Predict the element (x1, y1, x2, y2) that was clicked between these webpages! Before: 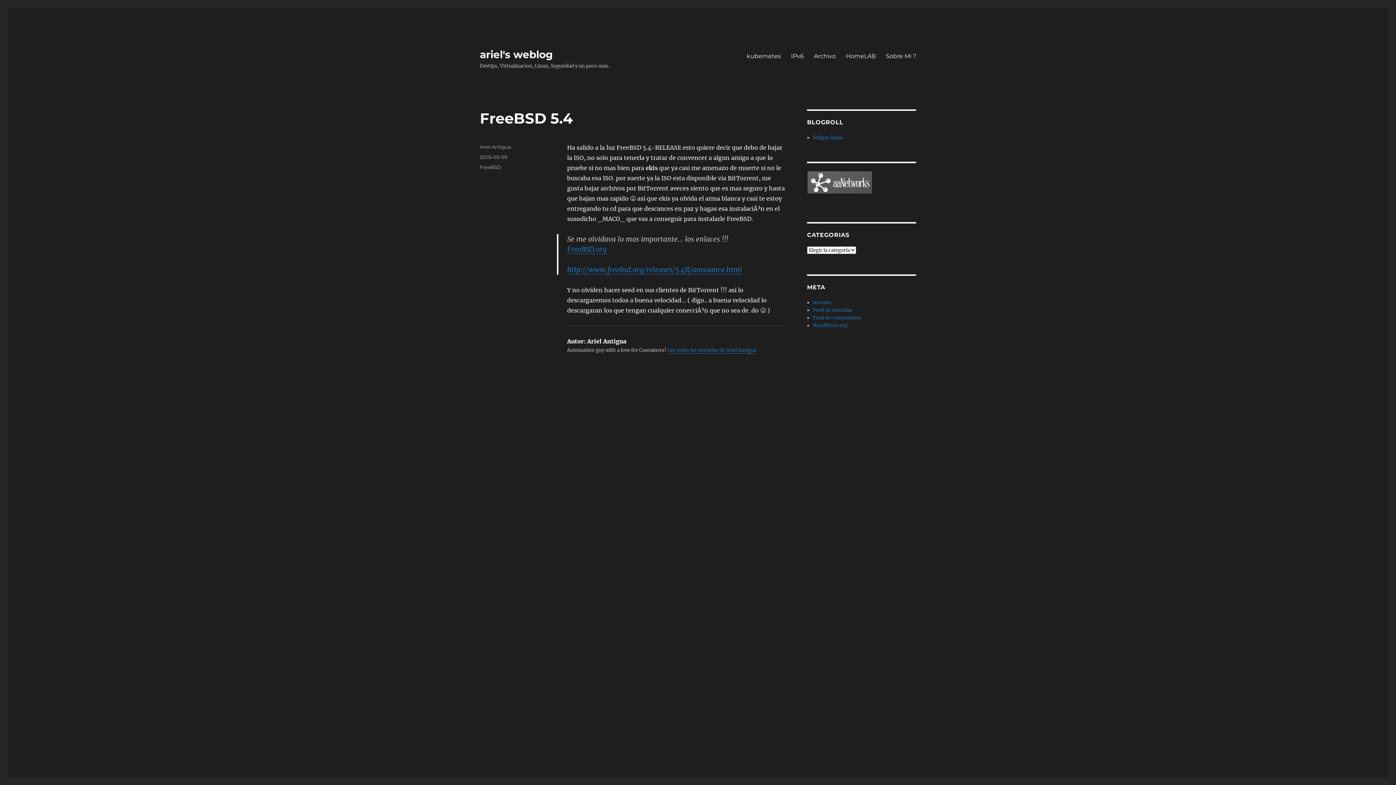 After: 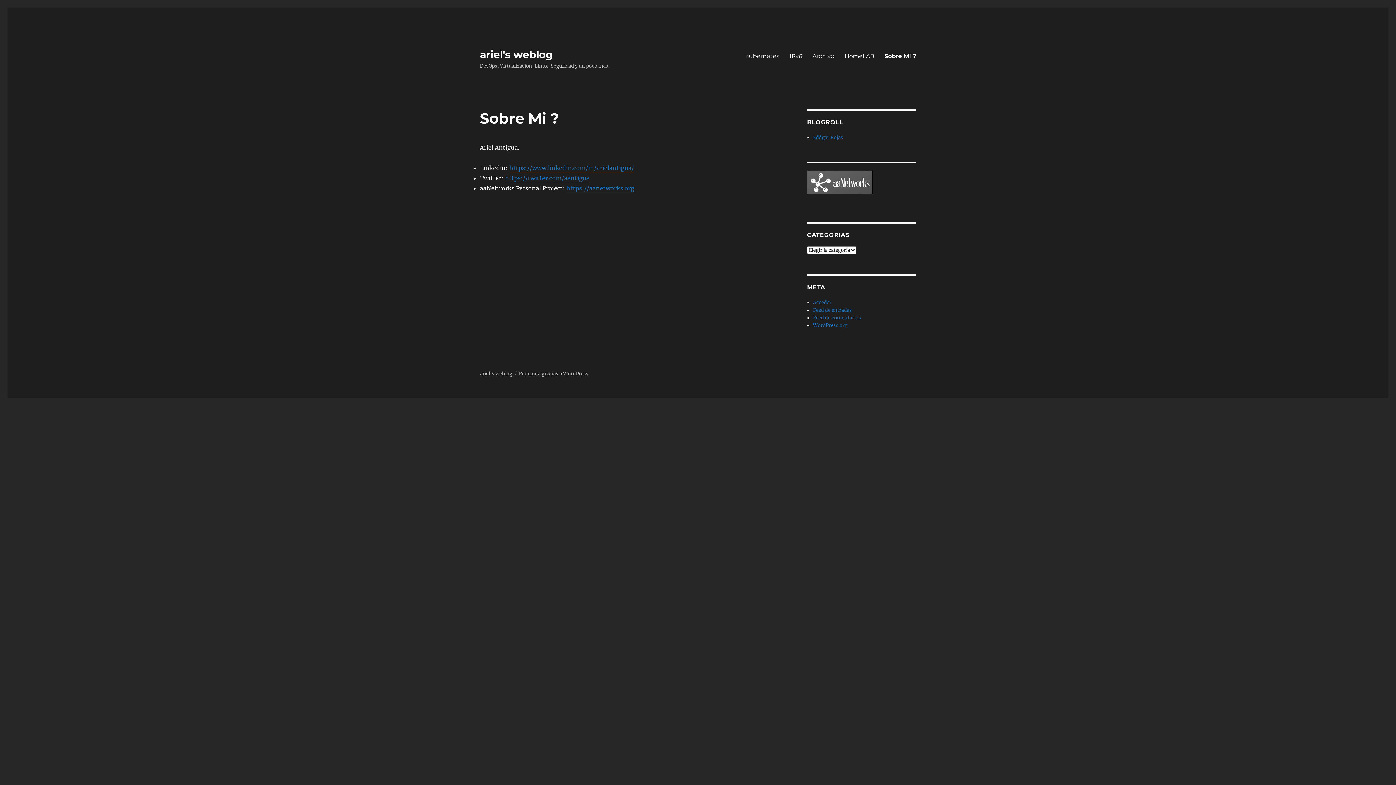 Action: bbox: (881, 48, 921, 63) label: Sobre Mi ?